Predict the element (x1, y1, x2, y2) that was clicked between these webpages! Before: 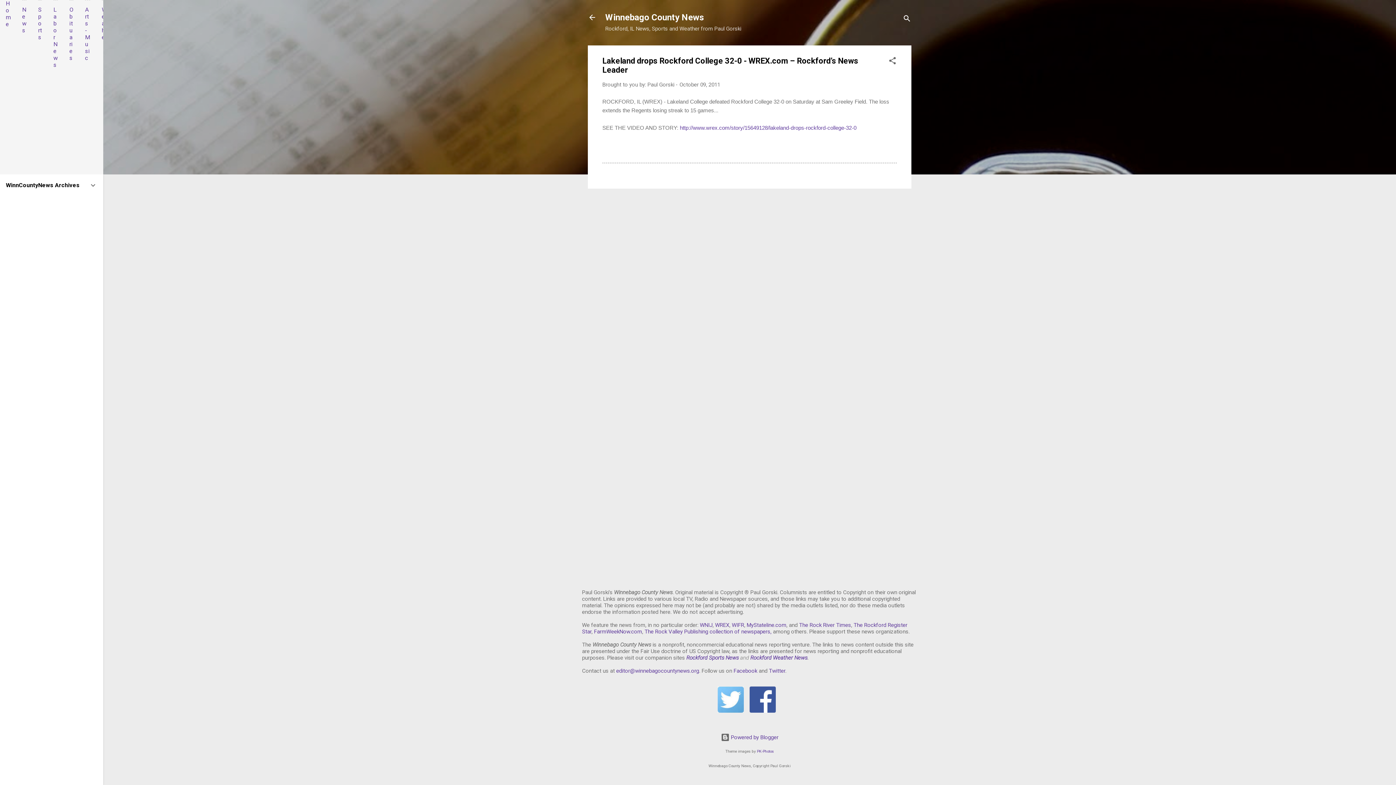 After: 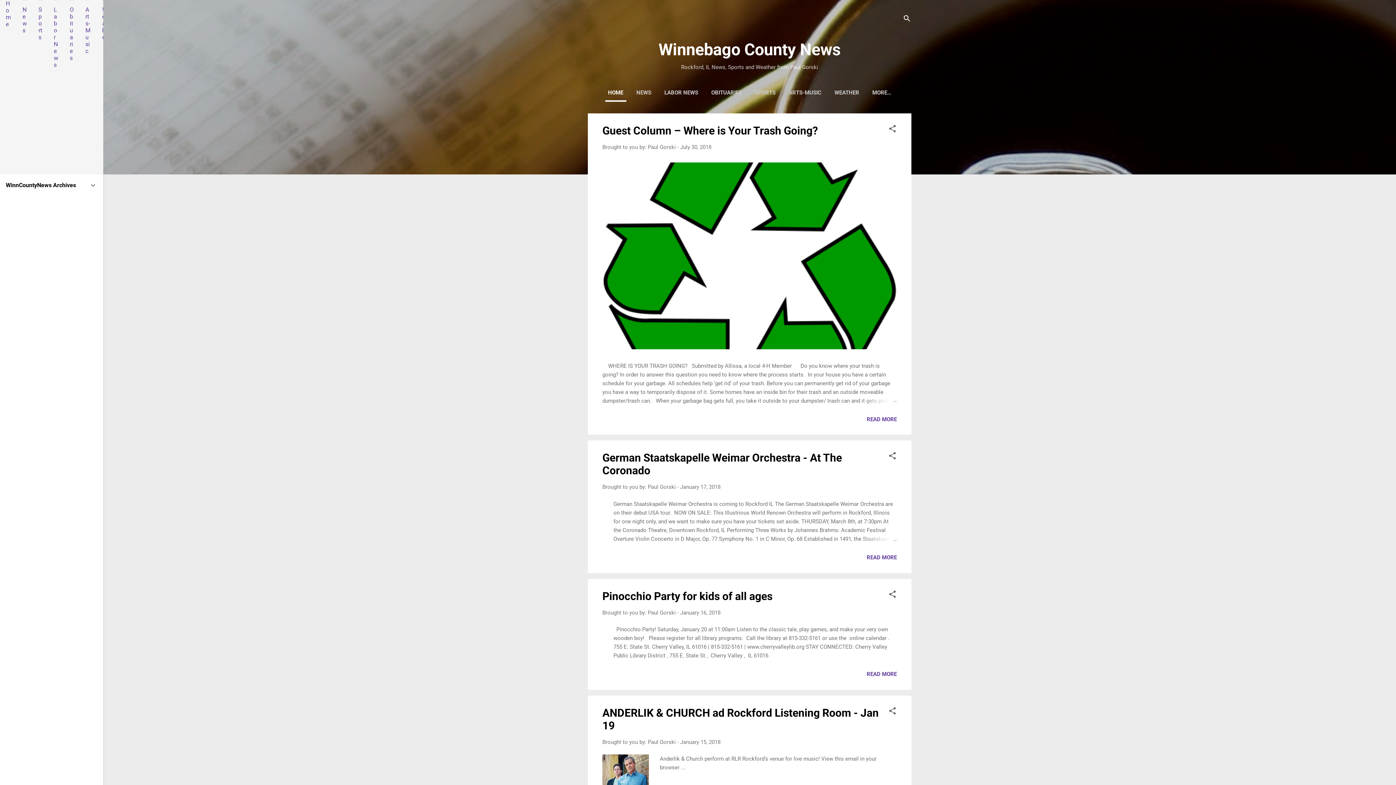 Action: bbox: (605, 12, 704, 22) label: Winnebago County News